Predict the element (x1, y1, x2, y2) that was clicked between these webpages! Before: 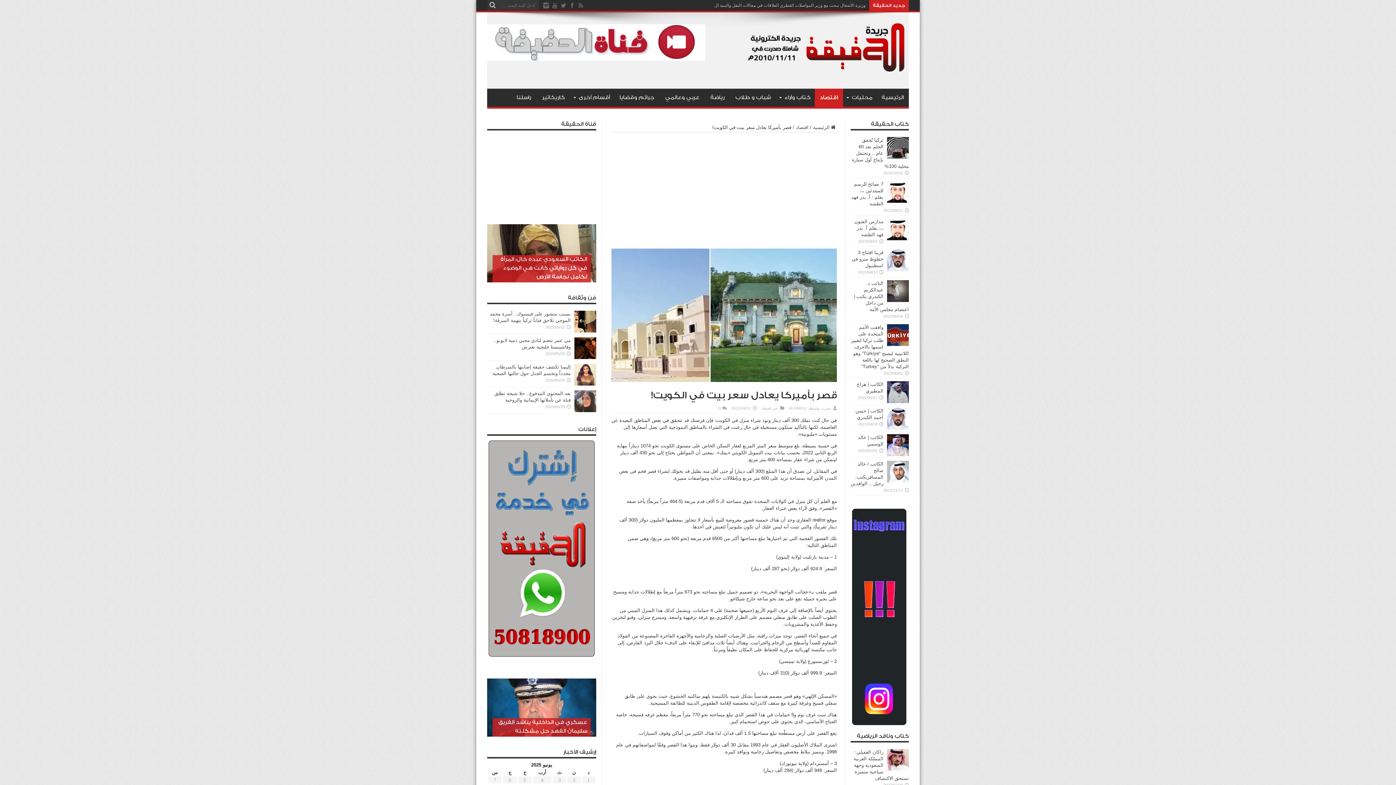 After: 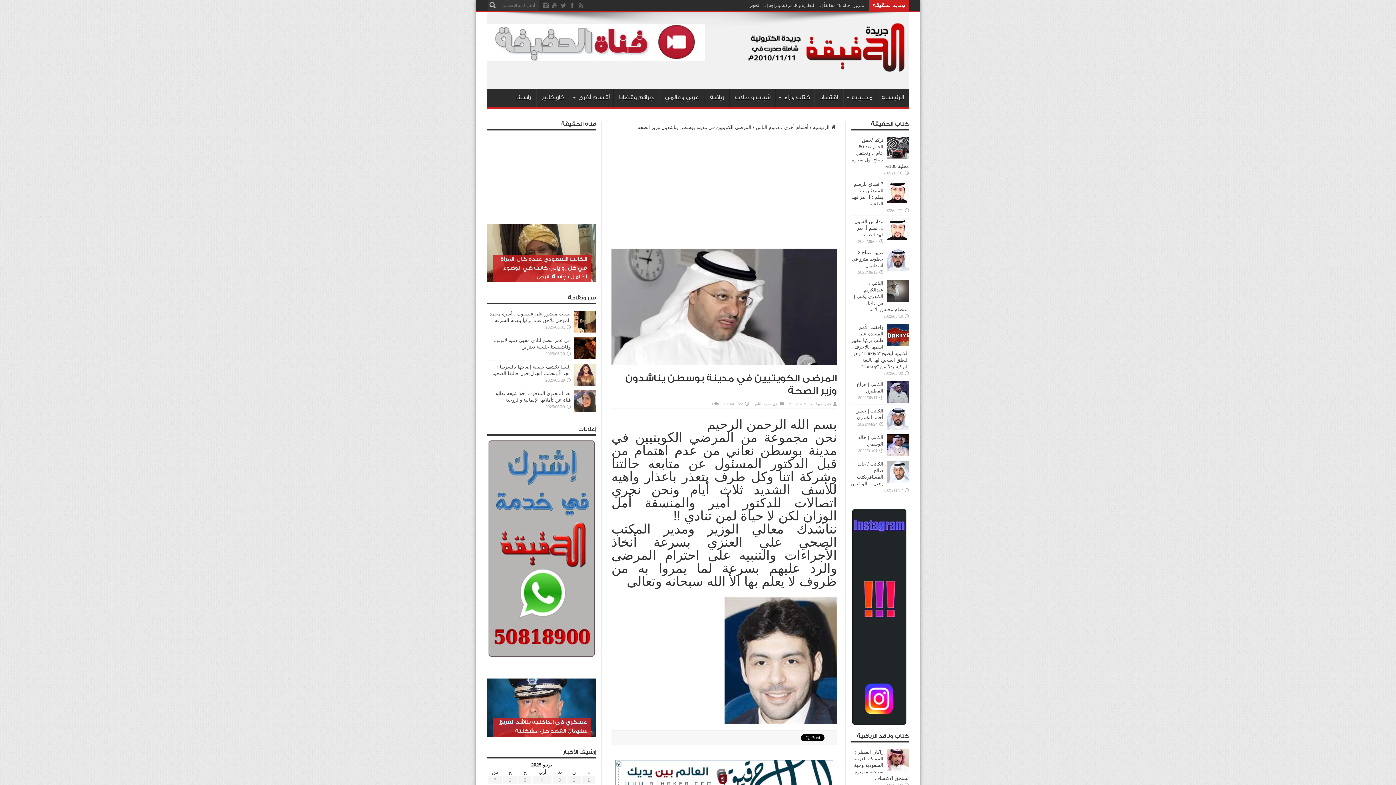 Action: bbox: (487, 678, 596, 737)